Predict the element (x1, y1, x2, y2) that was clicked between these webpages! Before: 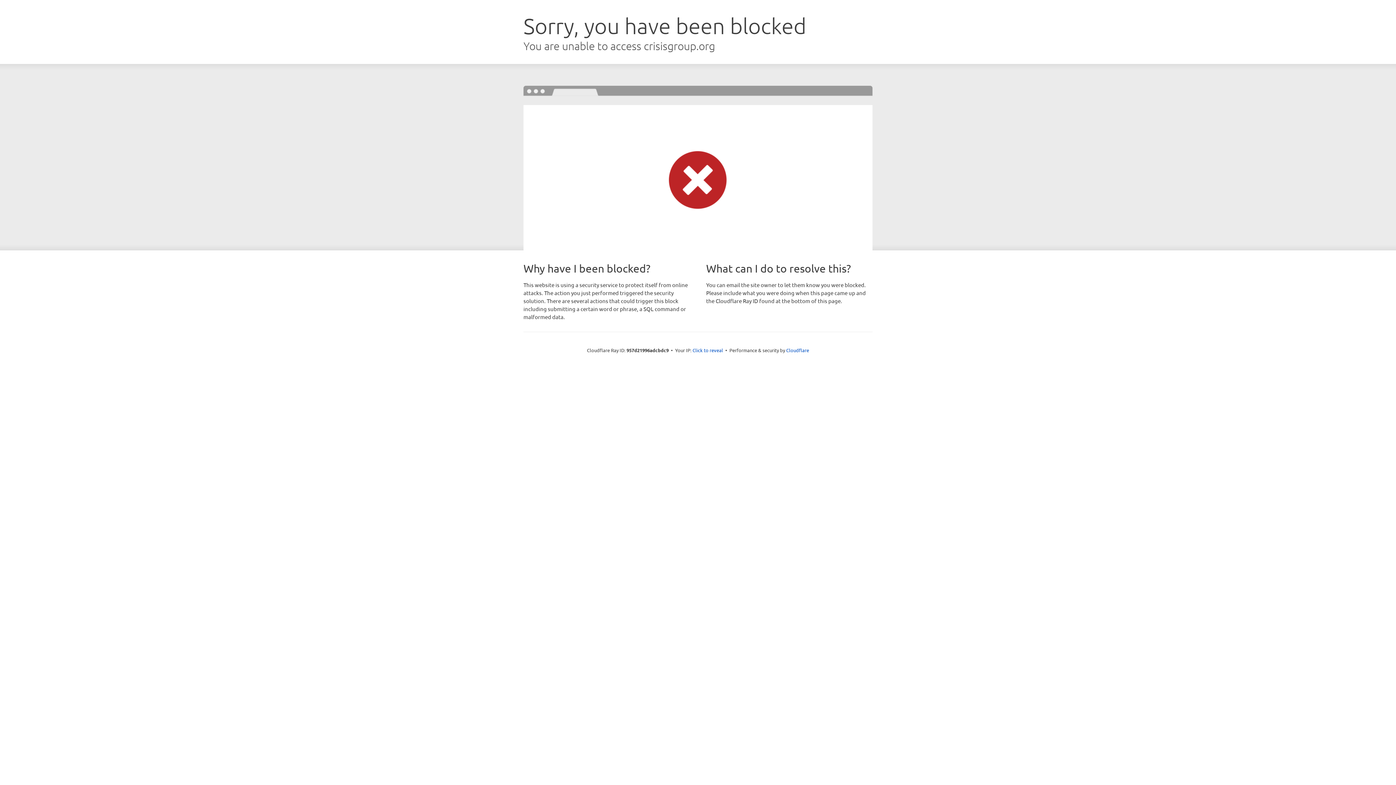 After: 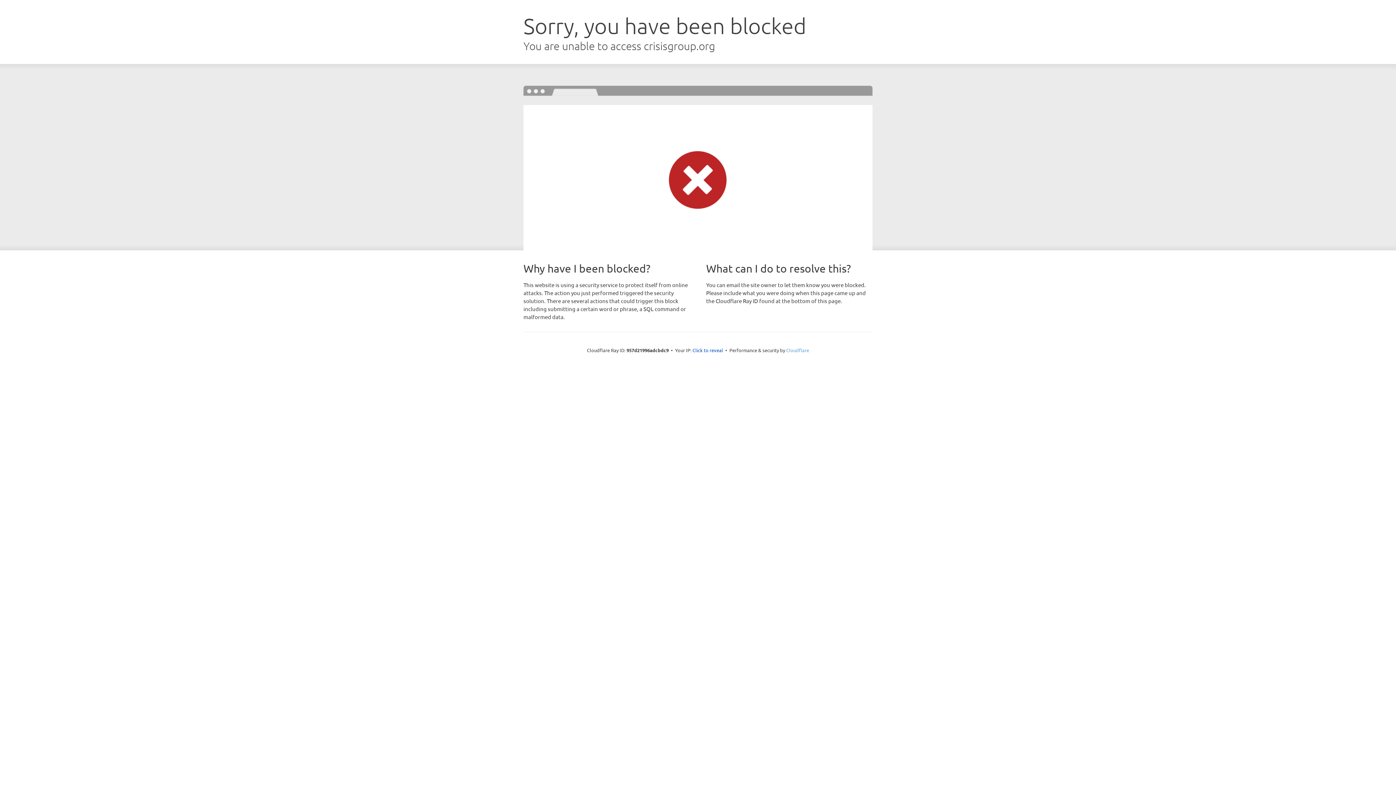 Action: label: Cloudflare bbox: (786, 347, 809, 353)